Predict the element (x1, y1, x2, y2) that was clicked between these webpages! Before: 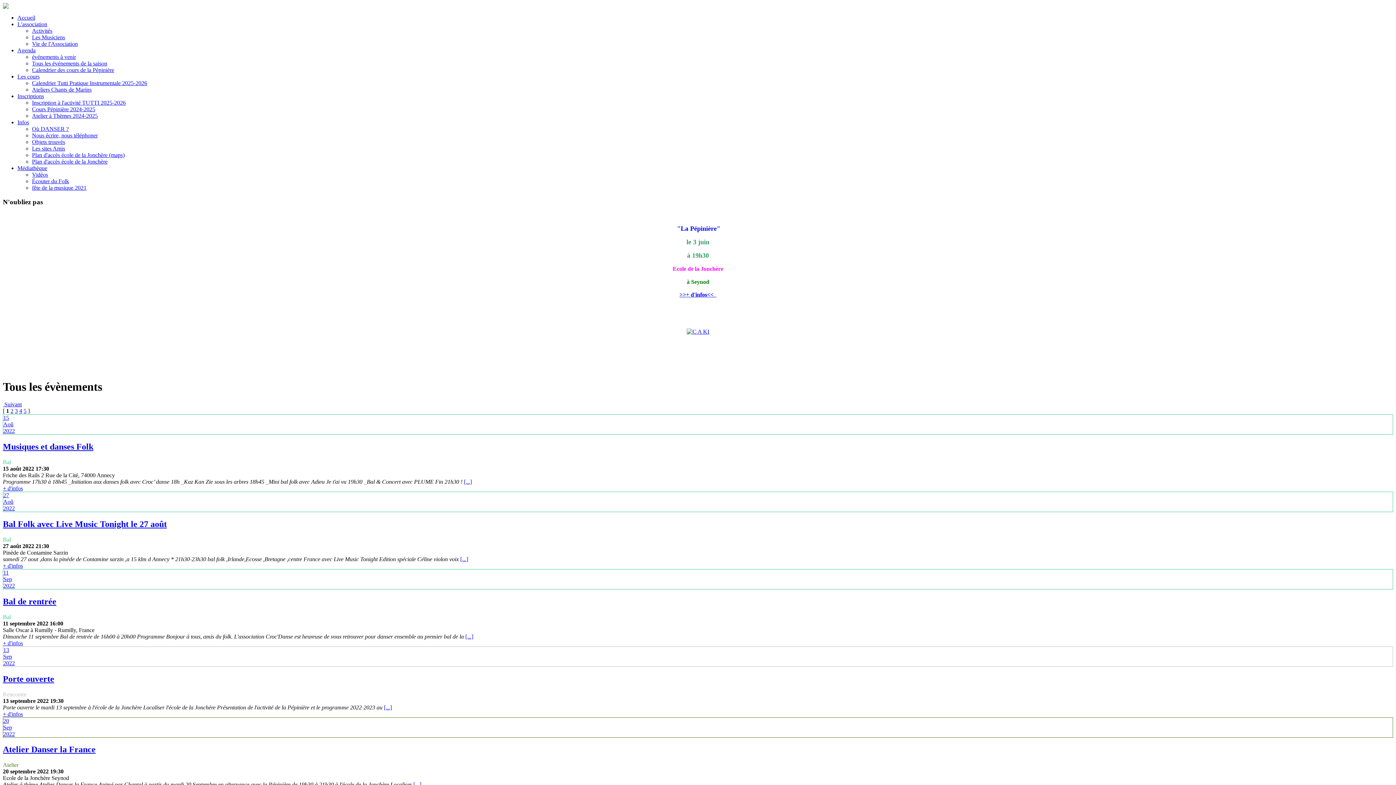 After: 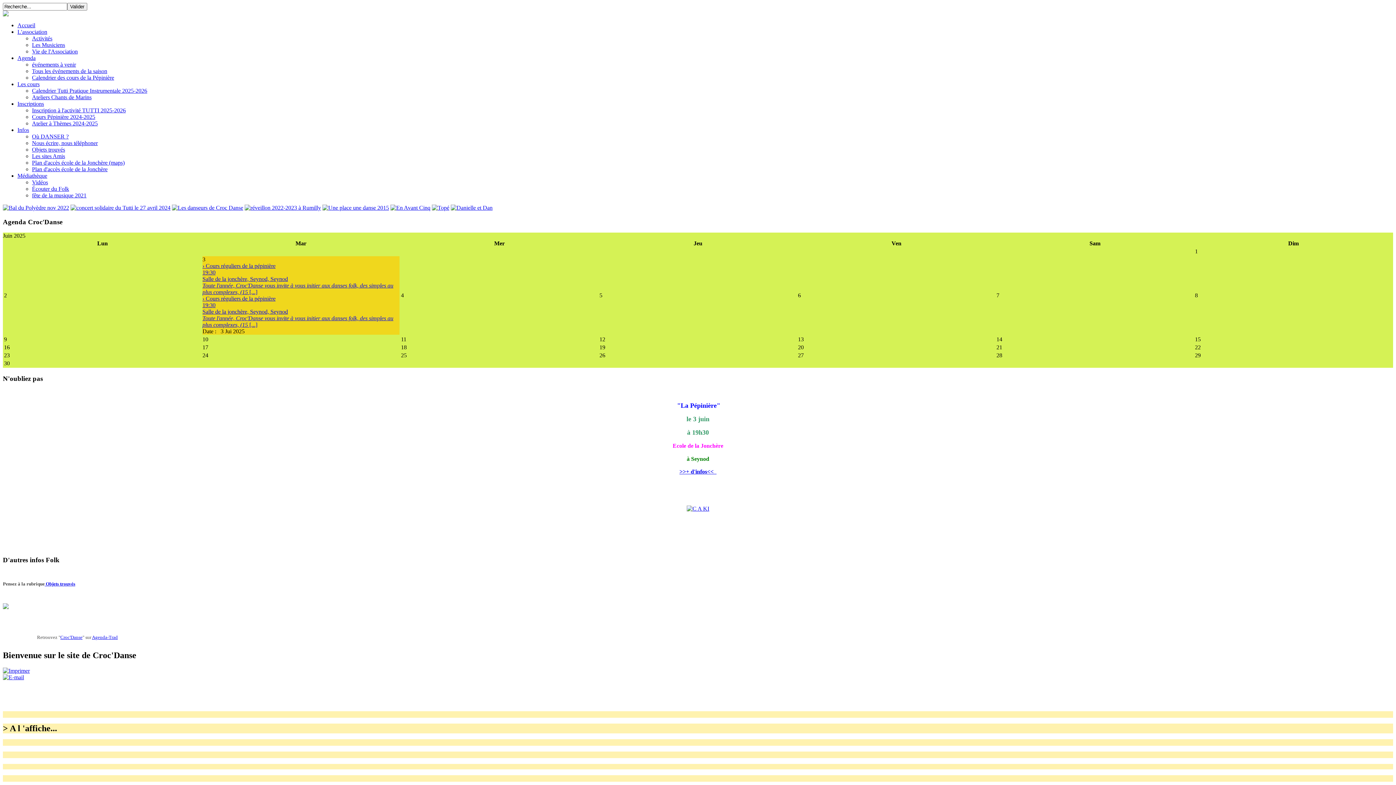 Action: label: Infos bbox: (17, 119, 29, 125)